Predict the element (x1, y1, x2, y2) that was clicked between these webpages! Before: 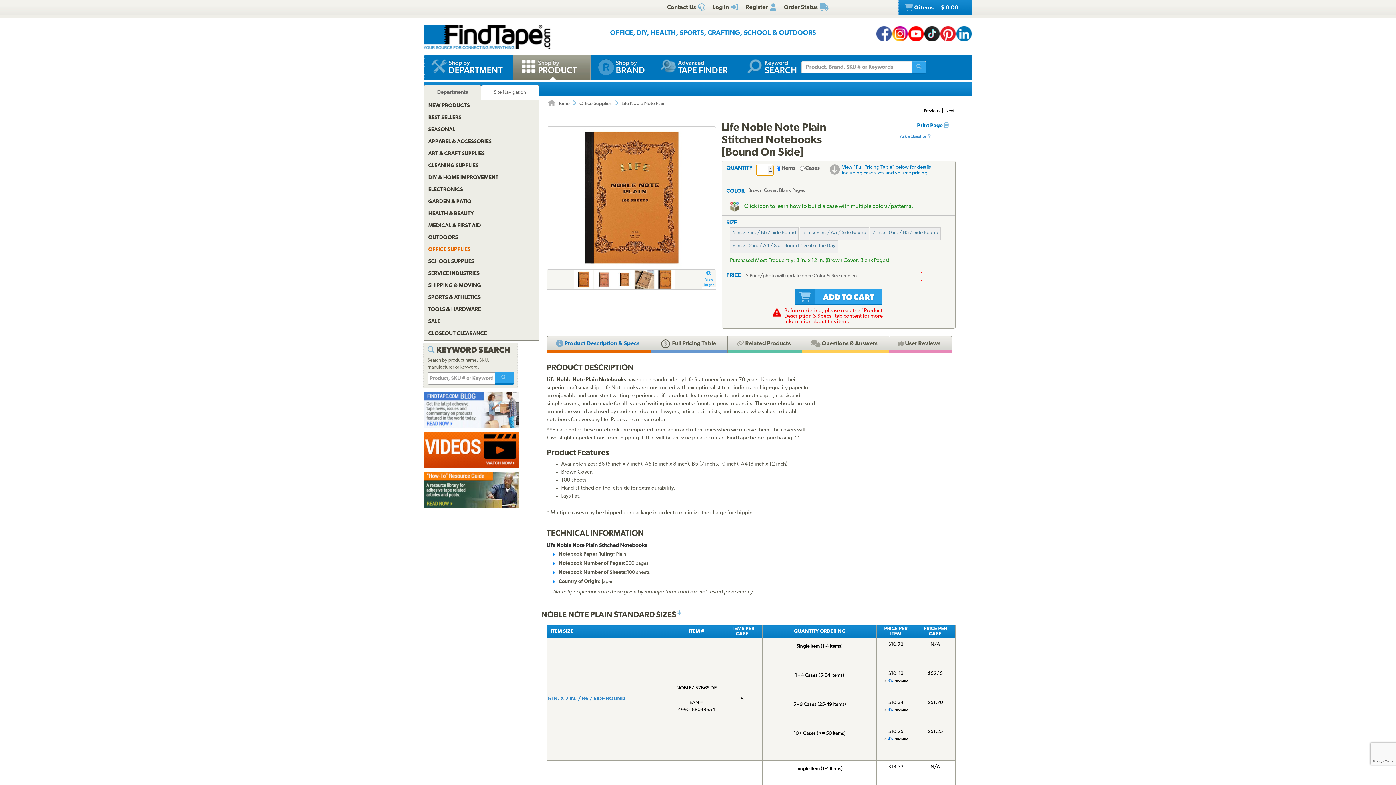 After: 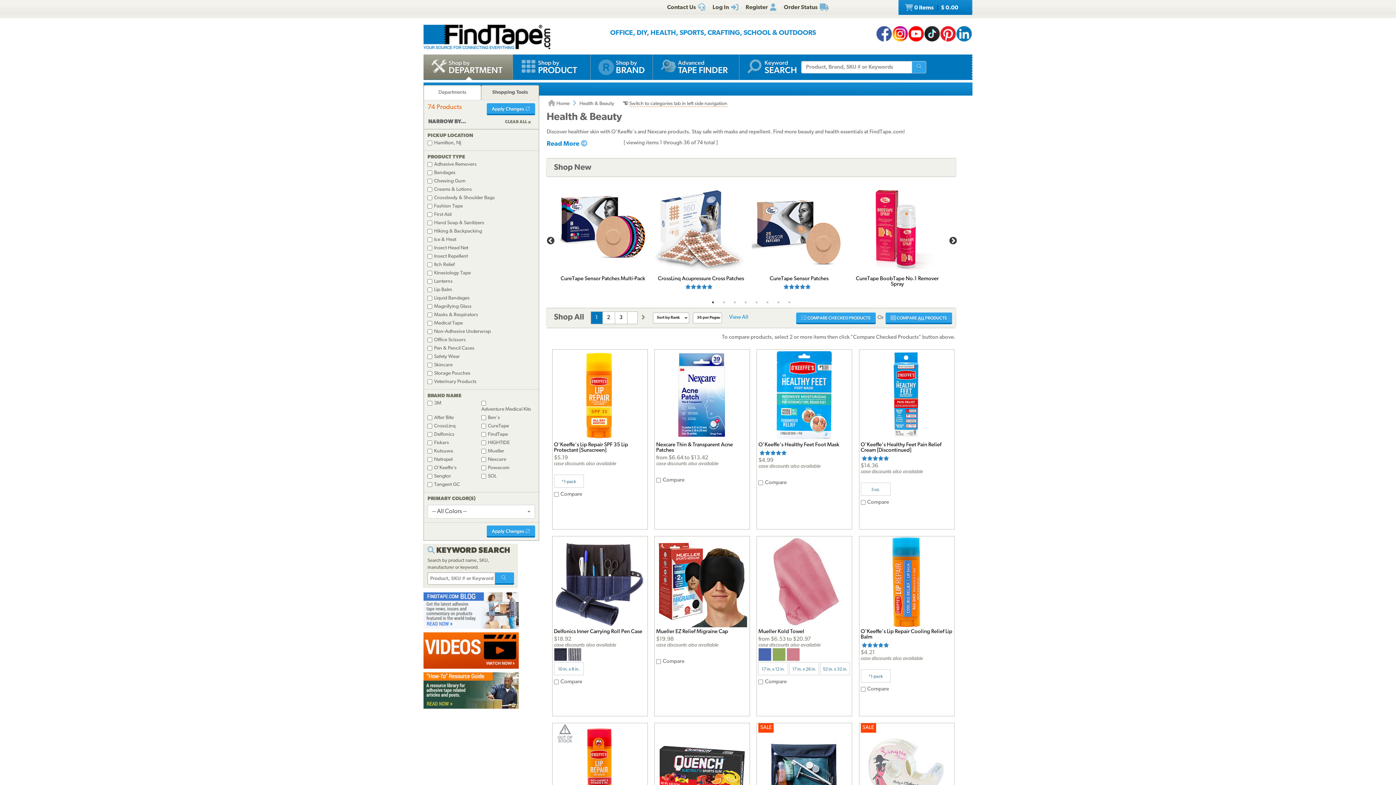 Action: bbox: (424, 208, 538, 220) label: HEALTH & BEAUTY